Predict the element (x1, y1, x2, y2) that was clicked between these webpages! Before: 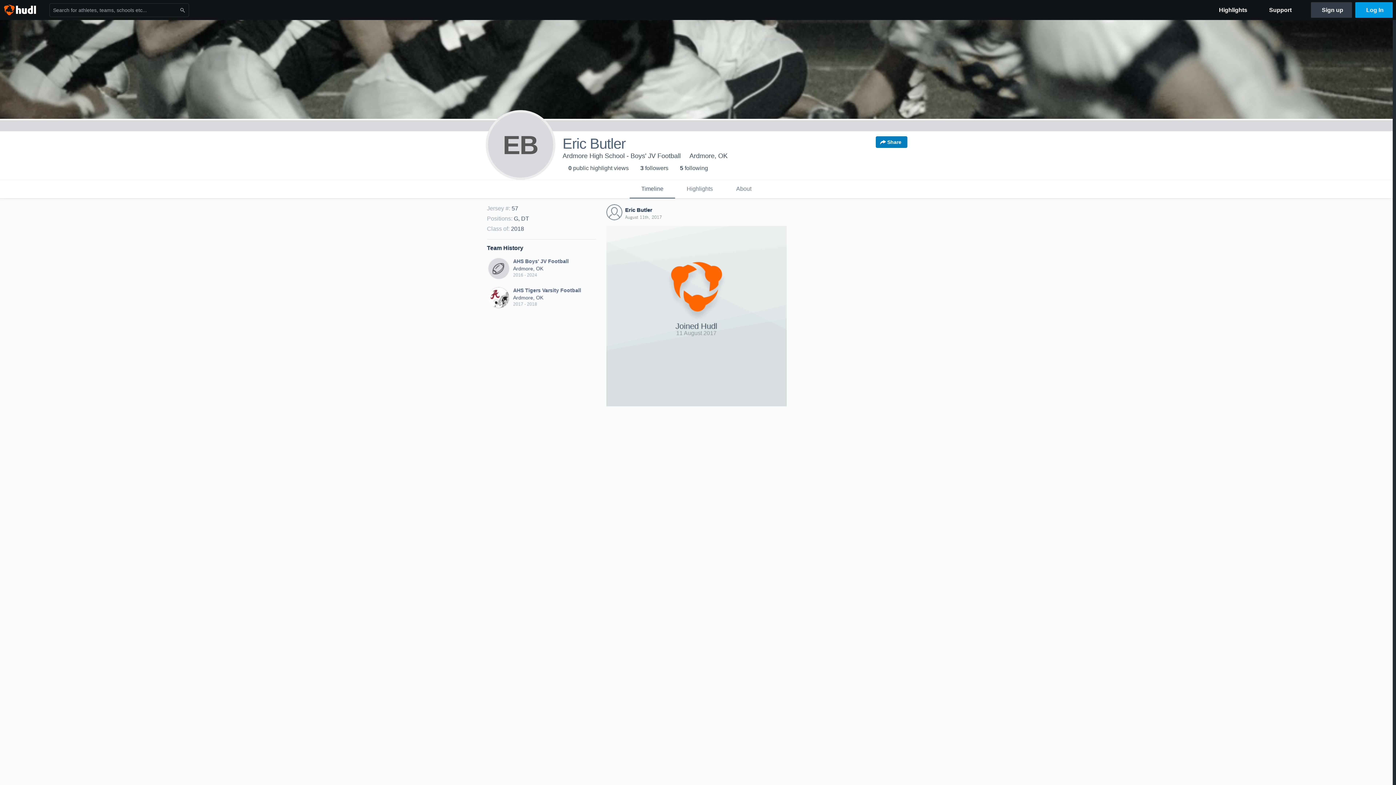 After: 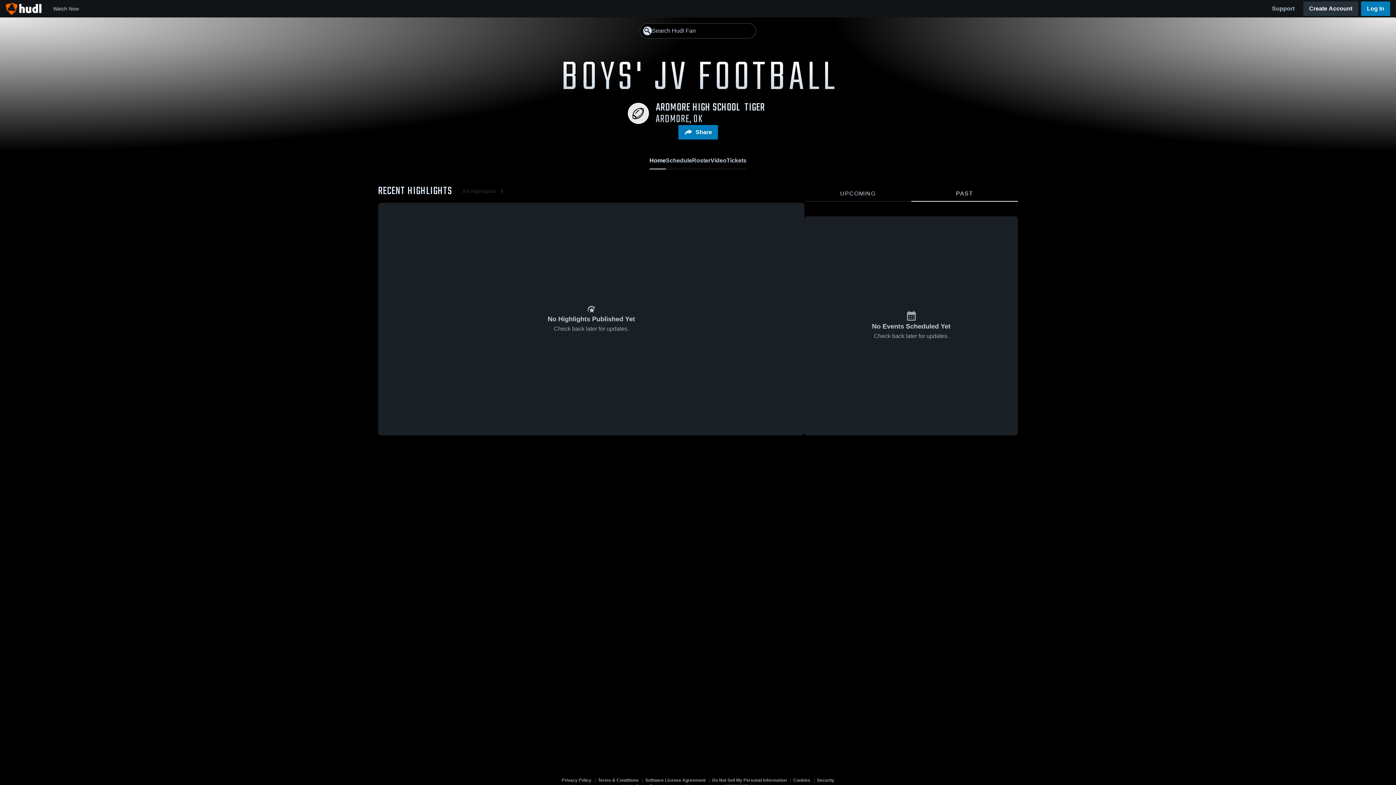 Action: bbox: (562, 152, 680, 159) label: Ardmore High School - Boys' JV Football